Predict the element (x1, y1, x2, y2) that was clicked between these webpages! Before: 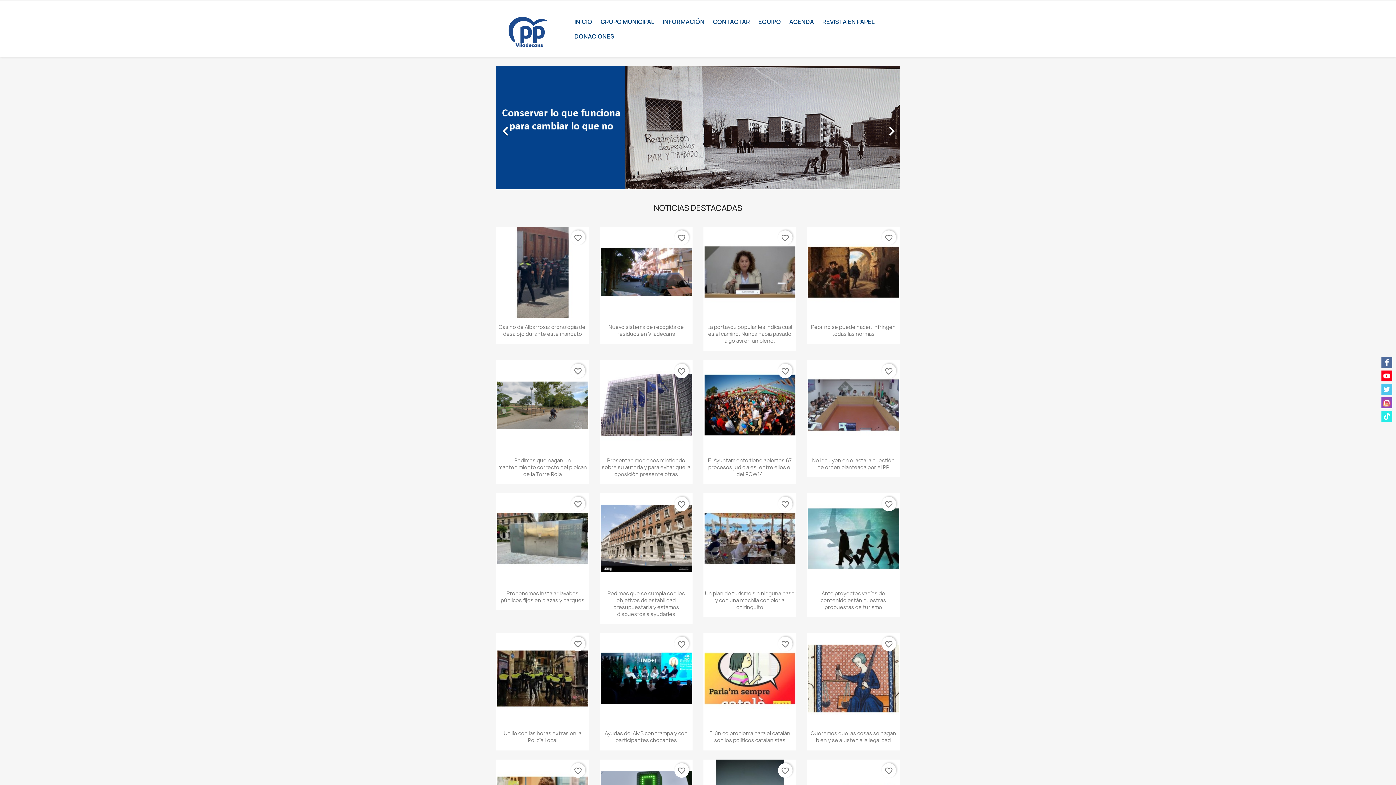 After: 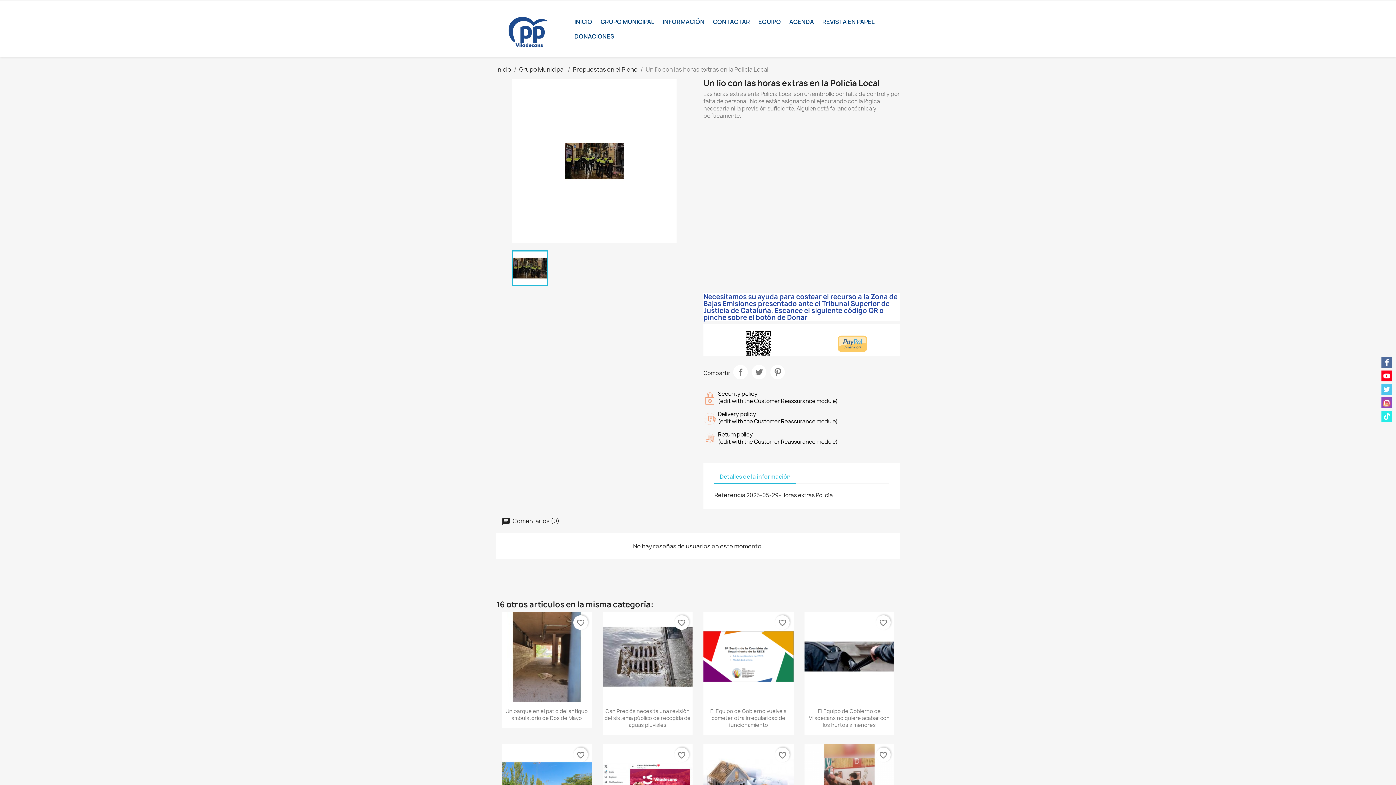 Action: bbox: (503, 730, 581, 744) label: Un lío con las horas extras en la Policía Local